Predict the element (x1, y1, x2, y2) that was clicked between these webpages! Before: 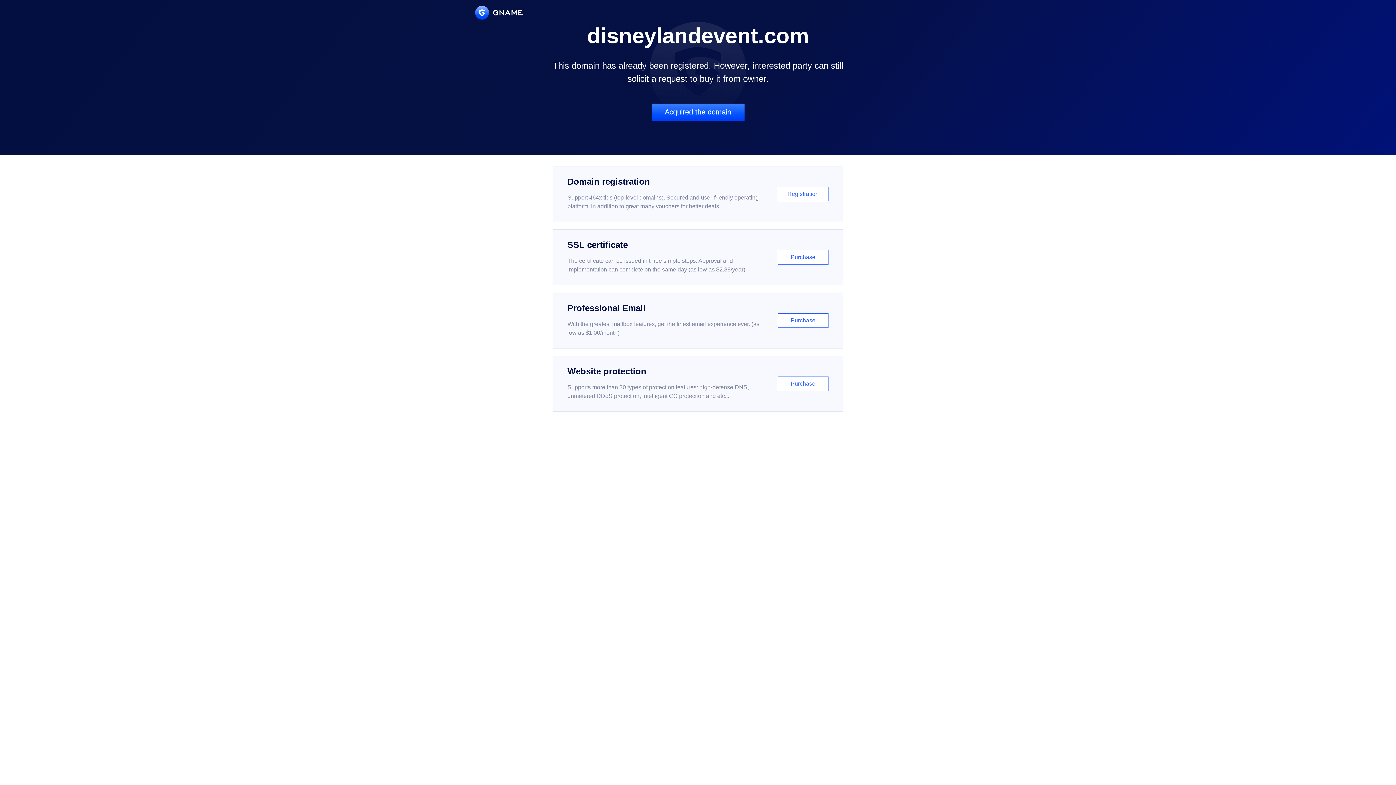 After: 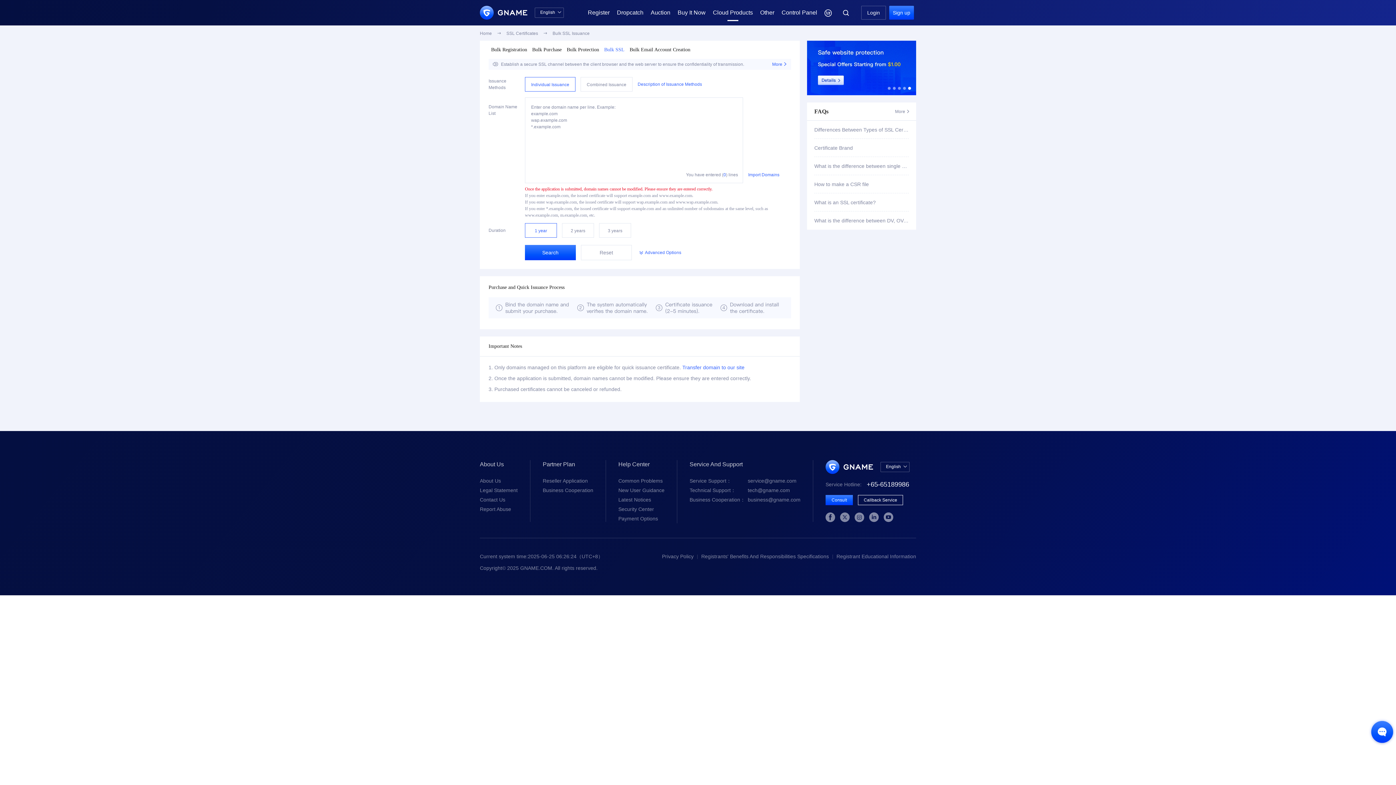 Action: bbox: (552, 229, 843, 285) label: SSL certificate

The certificate can be issued in three simple steps. Approval and implementation can complete on the same day (as low as $2.88/year)

Purchase